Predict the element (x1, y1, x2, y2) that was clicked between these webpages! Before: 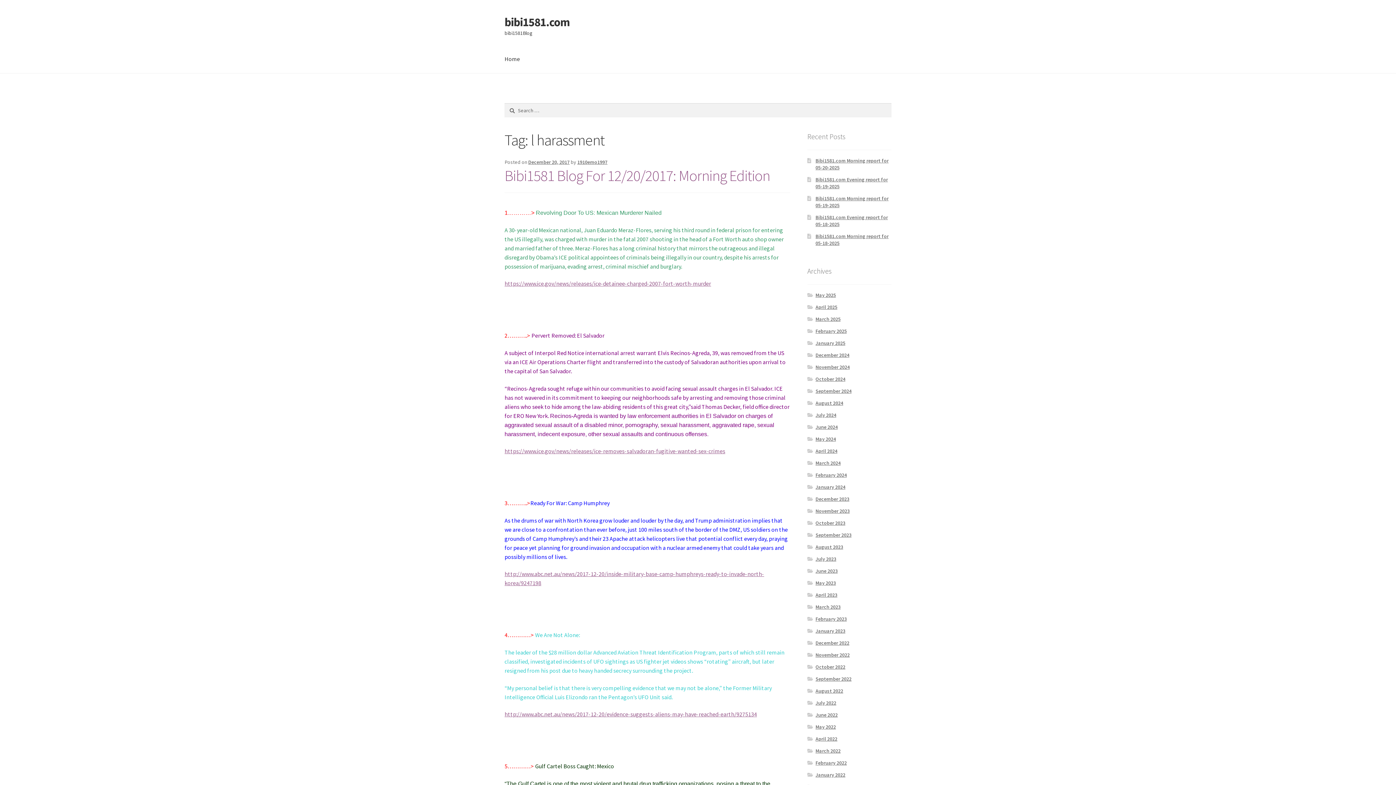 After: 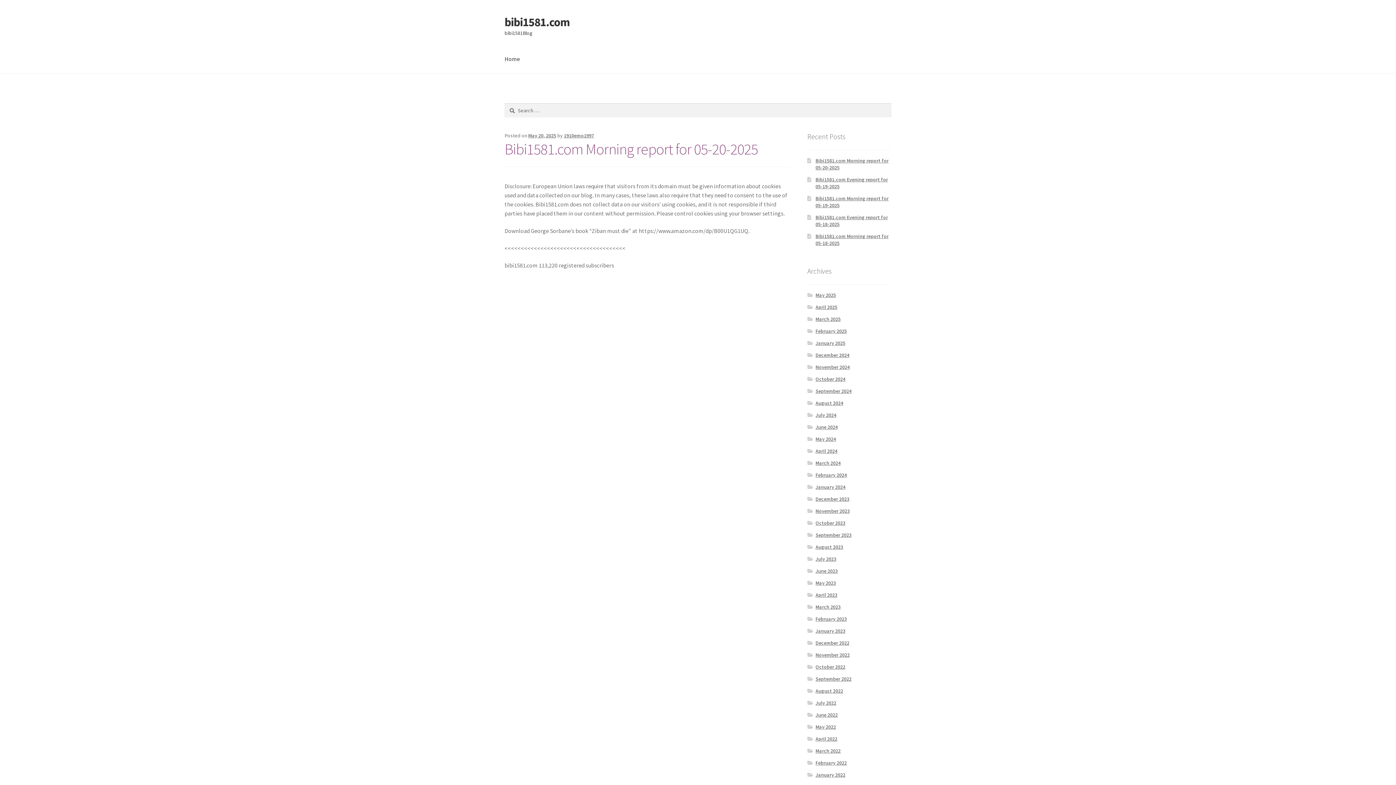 Action: label: Home bbox: (498, 45, 525, 73)